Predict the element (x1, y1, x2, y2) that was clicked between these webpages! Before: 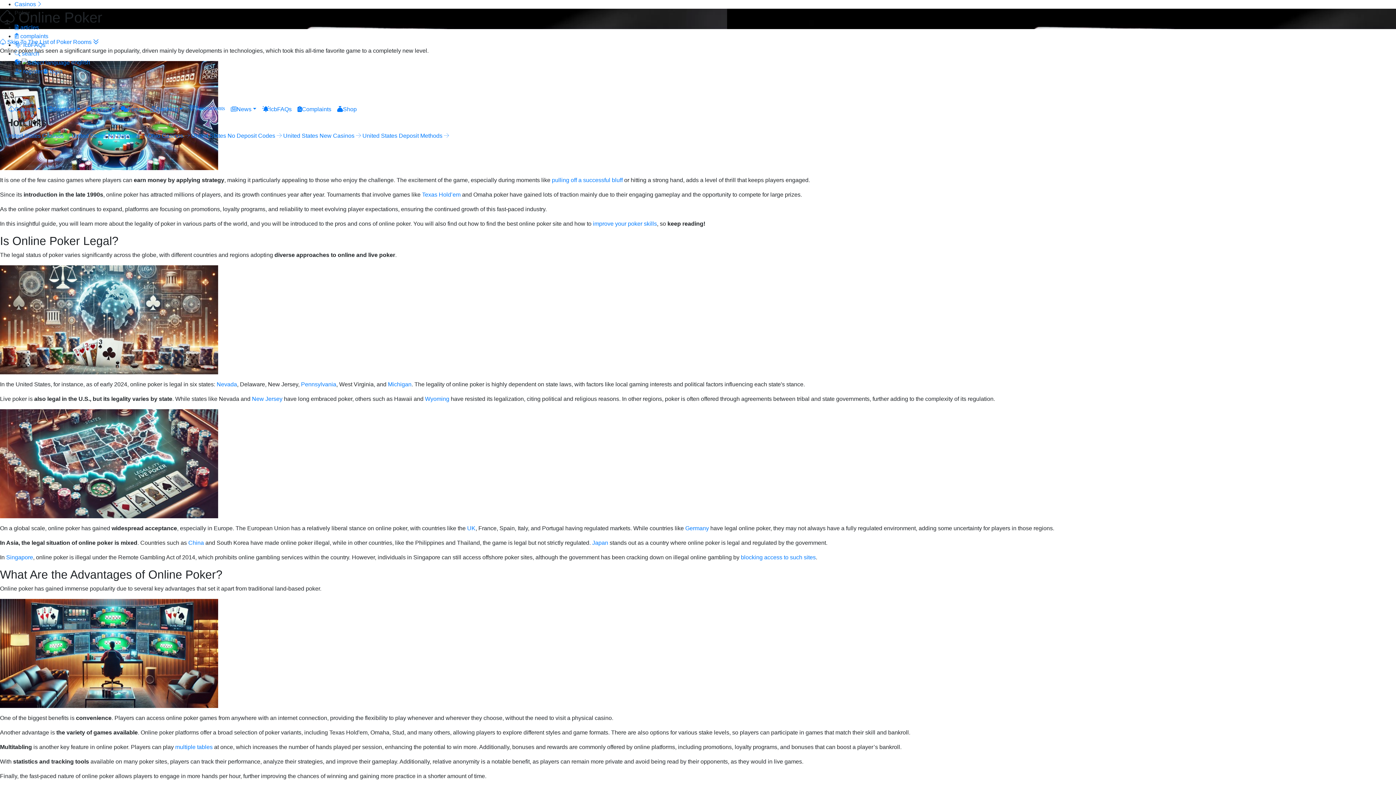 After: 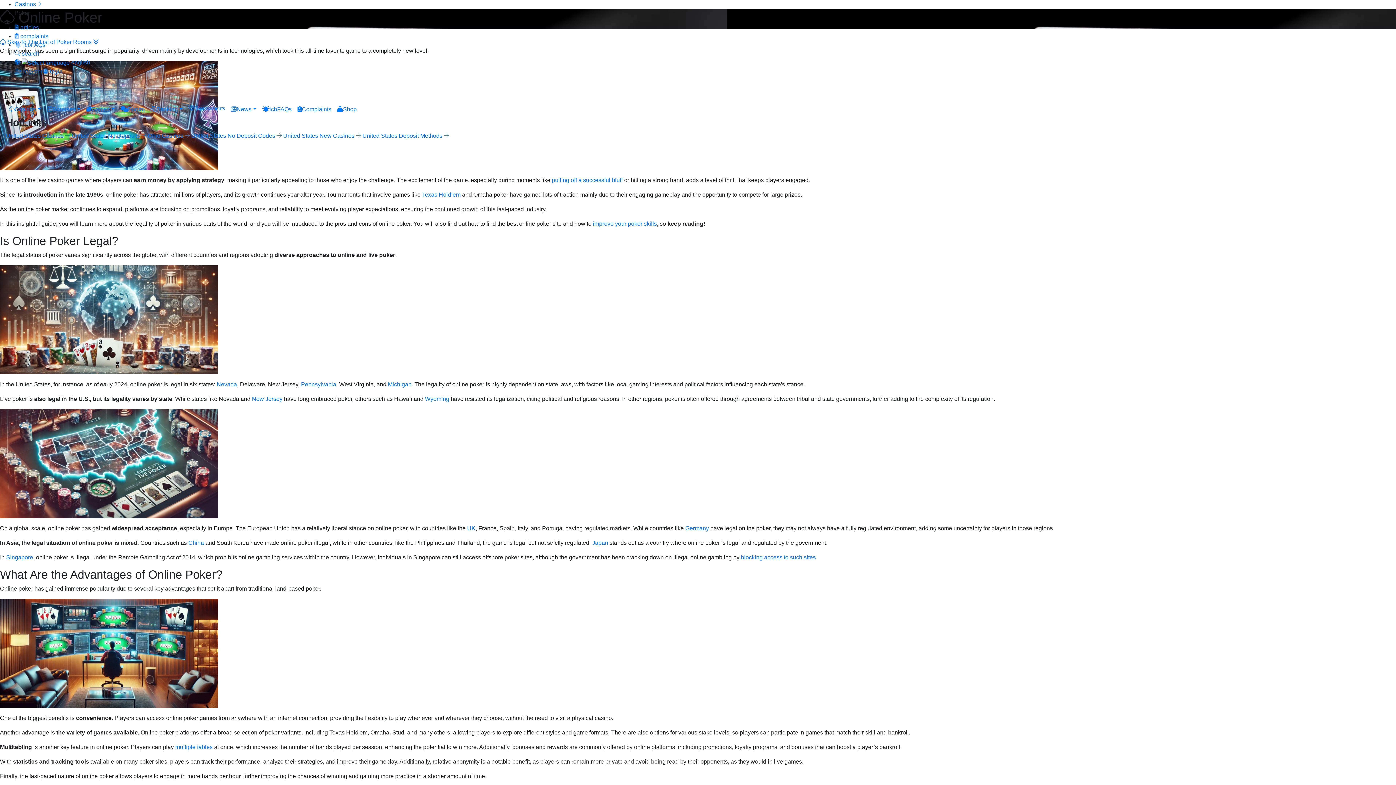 Action: label: register bbox: (14, 67, 42, 75)